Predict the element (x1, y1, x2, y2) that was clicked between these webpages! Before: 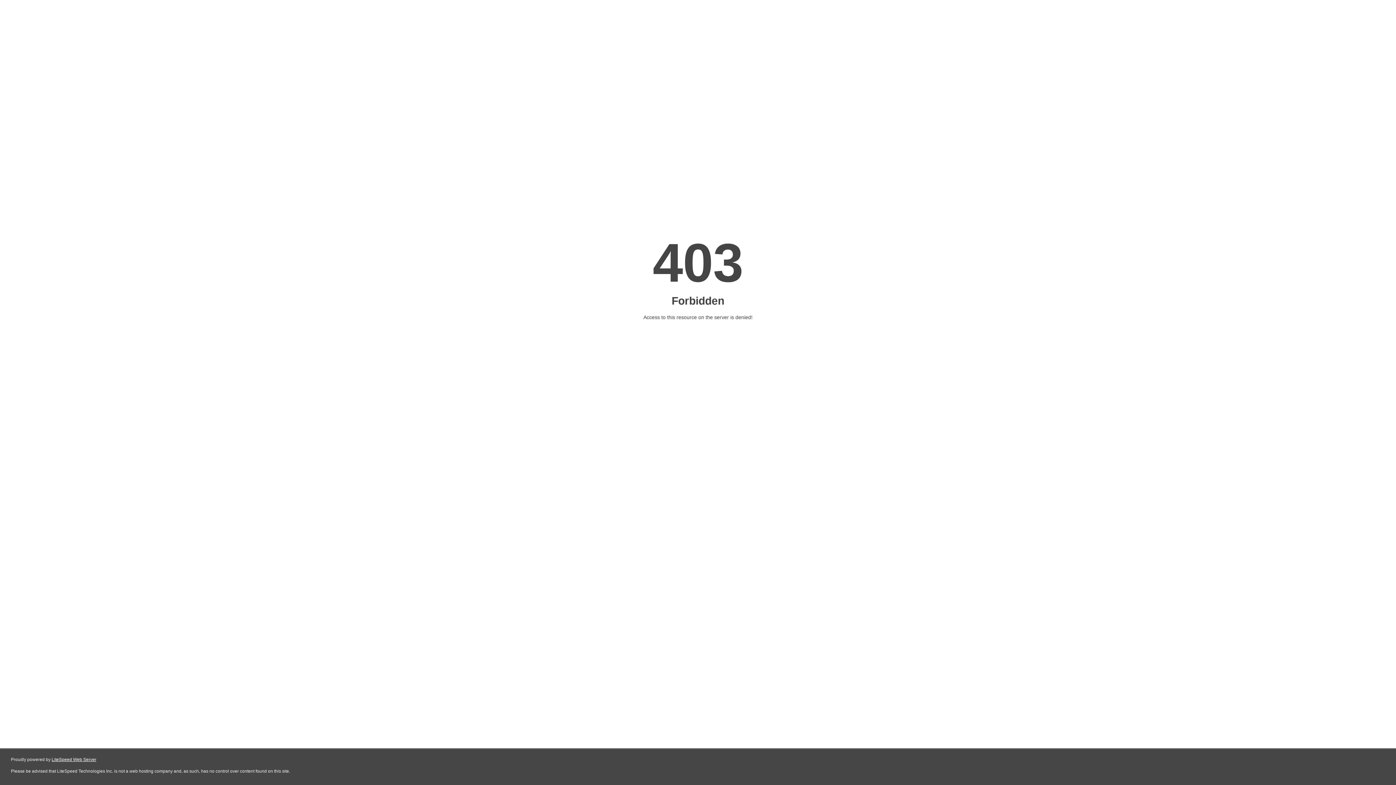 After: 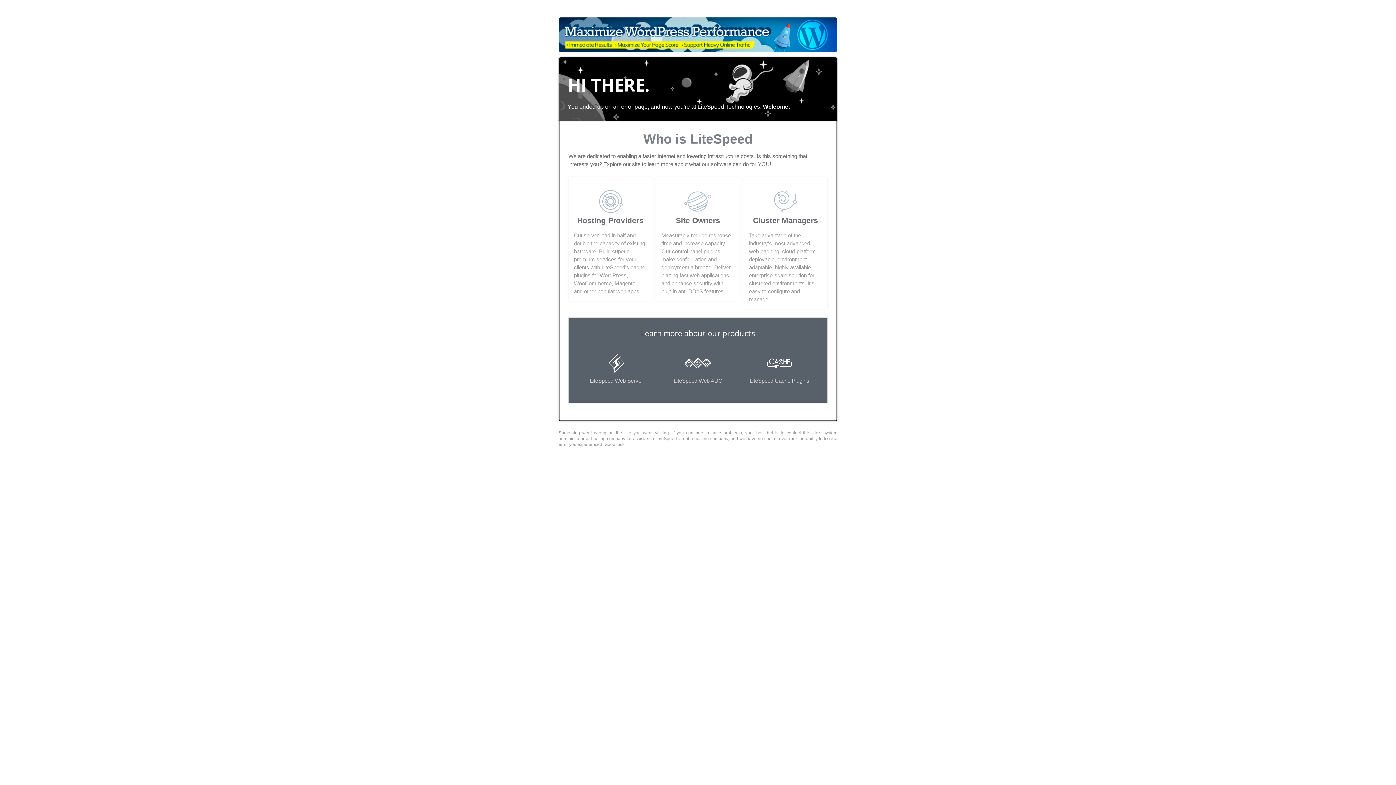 Action: label: LiteSpeed Web Server bbox: (51, 757, 96, 762)